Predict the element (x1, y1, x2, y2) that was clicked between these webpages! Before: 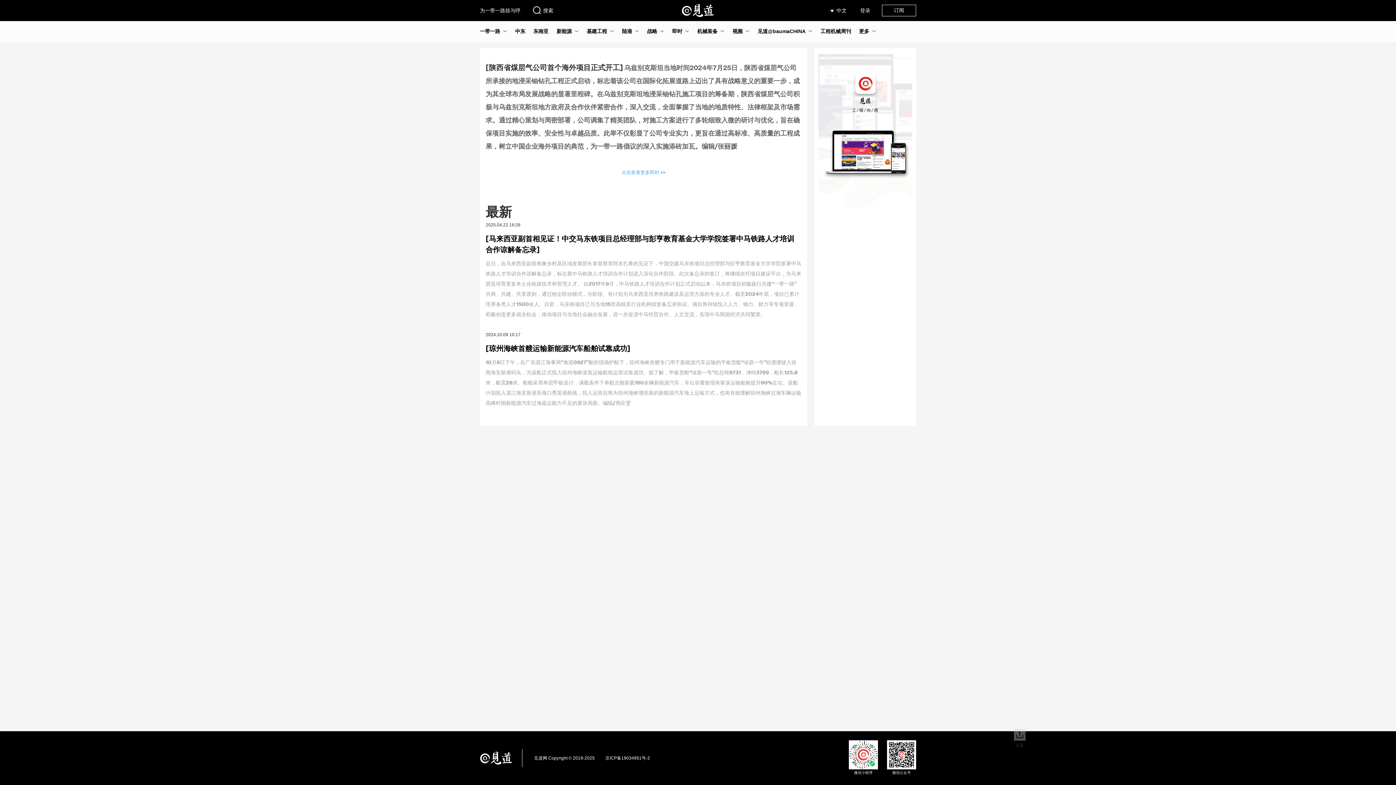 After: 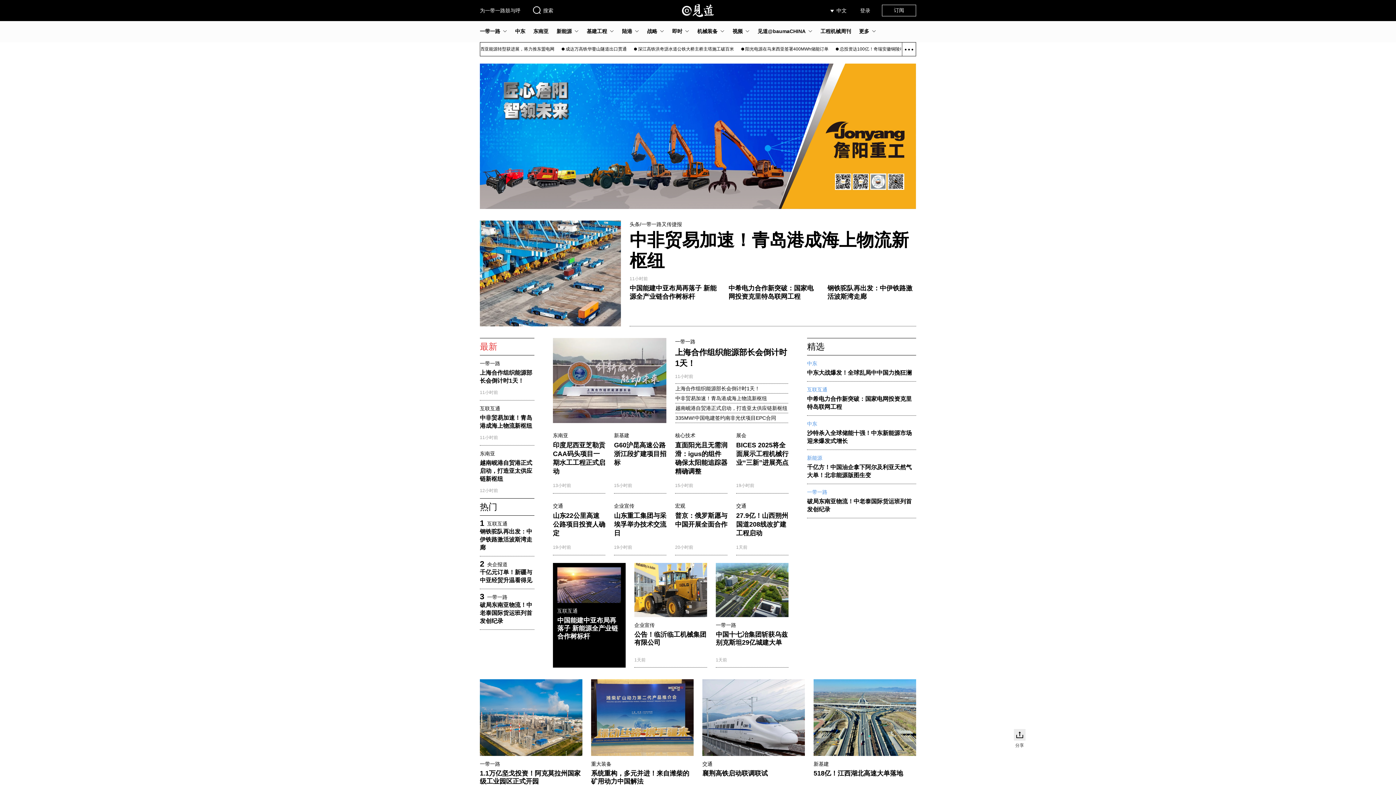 Action: label: 为一带一路鼓与呼 bbox: (480, 0, 520, 21)